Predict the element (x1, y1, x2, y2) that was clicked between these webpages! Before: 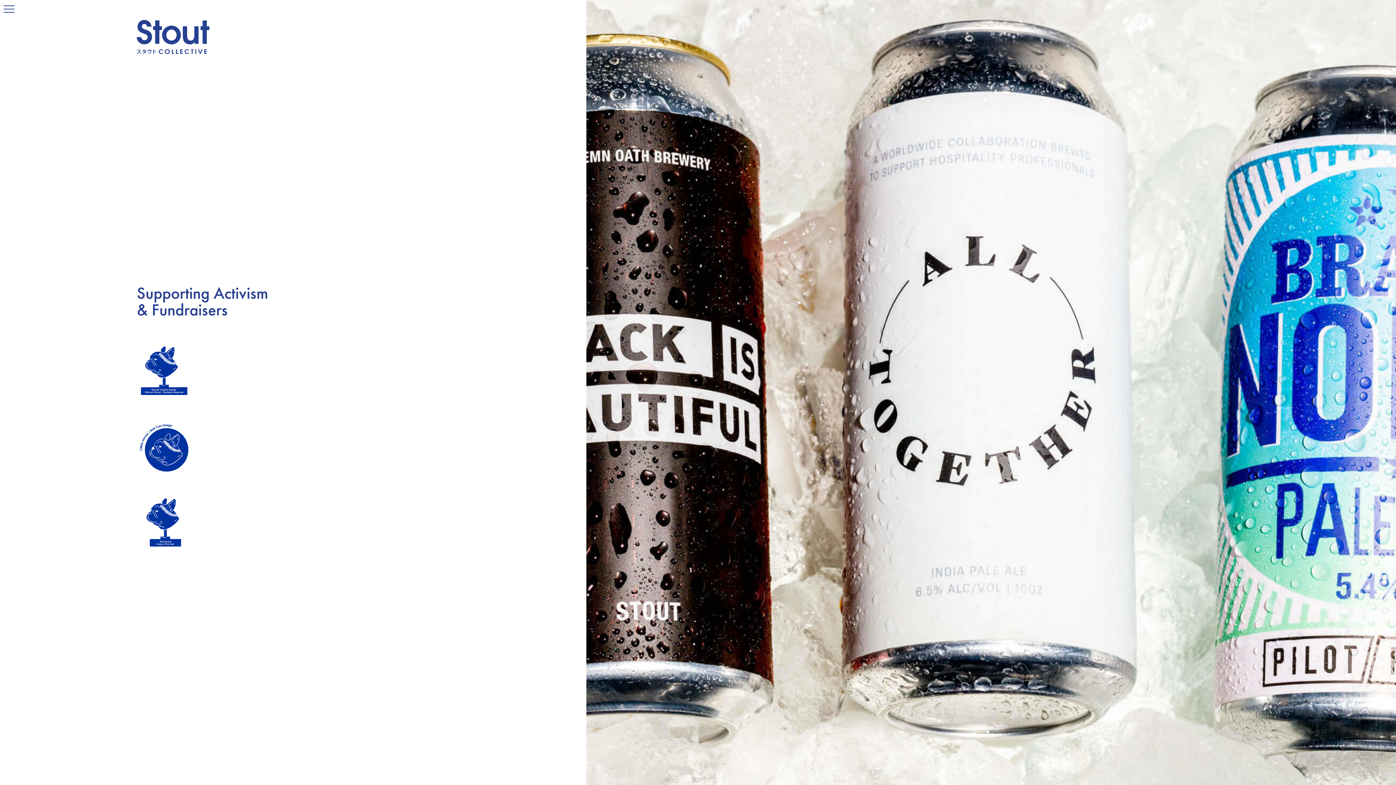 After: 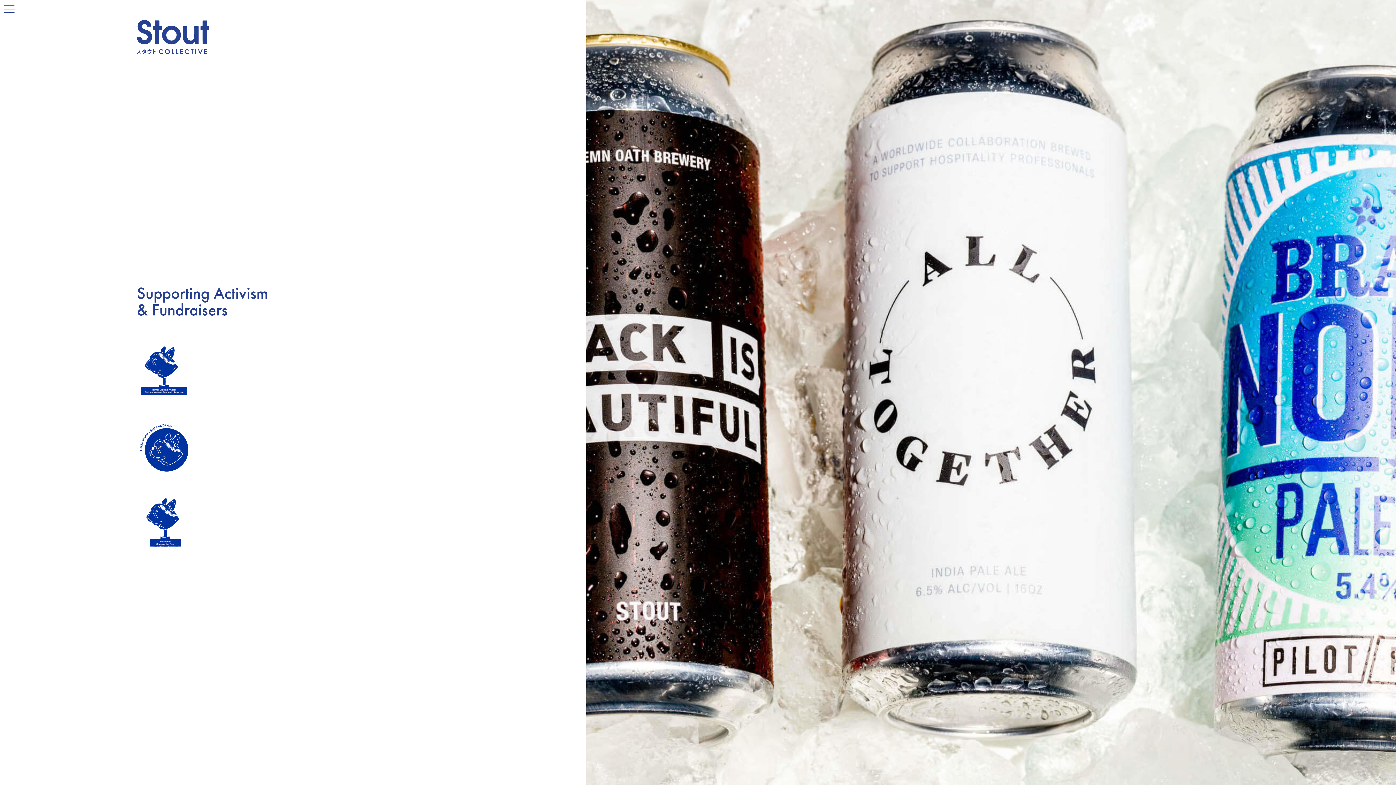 Action: bbox: (586, 0, 991, 785)